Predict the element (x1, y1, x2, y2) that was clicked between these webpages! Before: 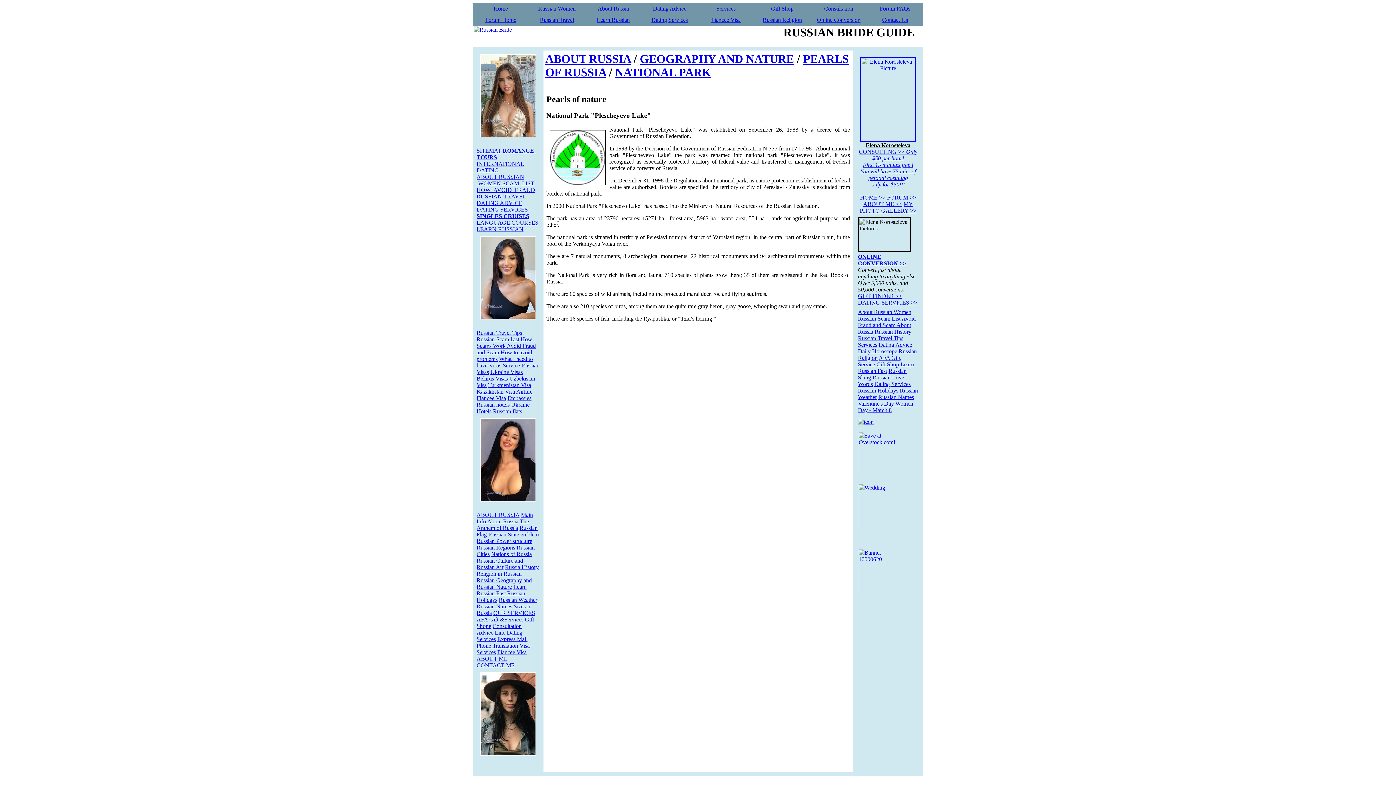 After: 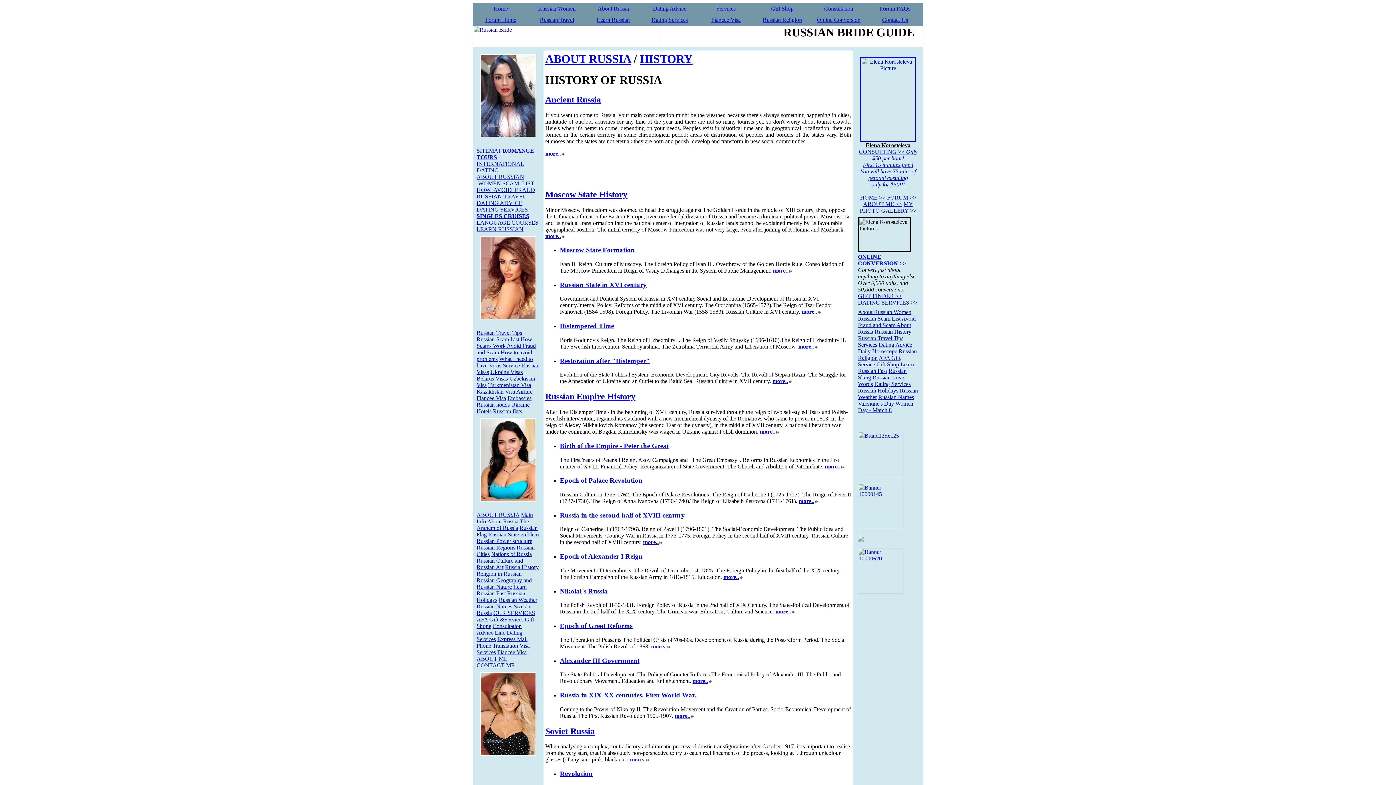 Action: label: Russia History  bbox: (505, 564, 538, 570)